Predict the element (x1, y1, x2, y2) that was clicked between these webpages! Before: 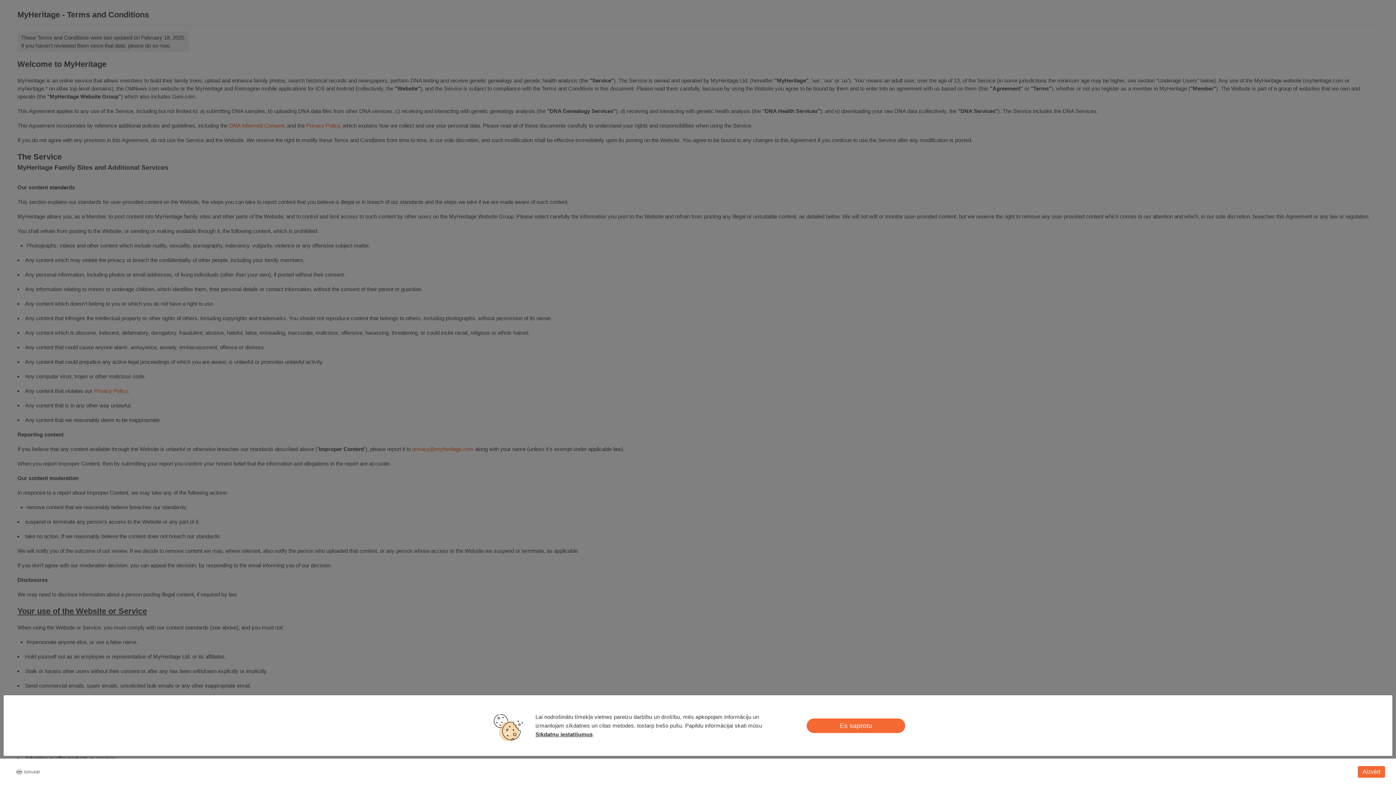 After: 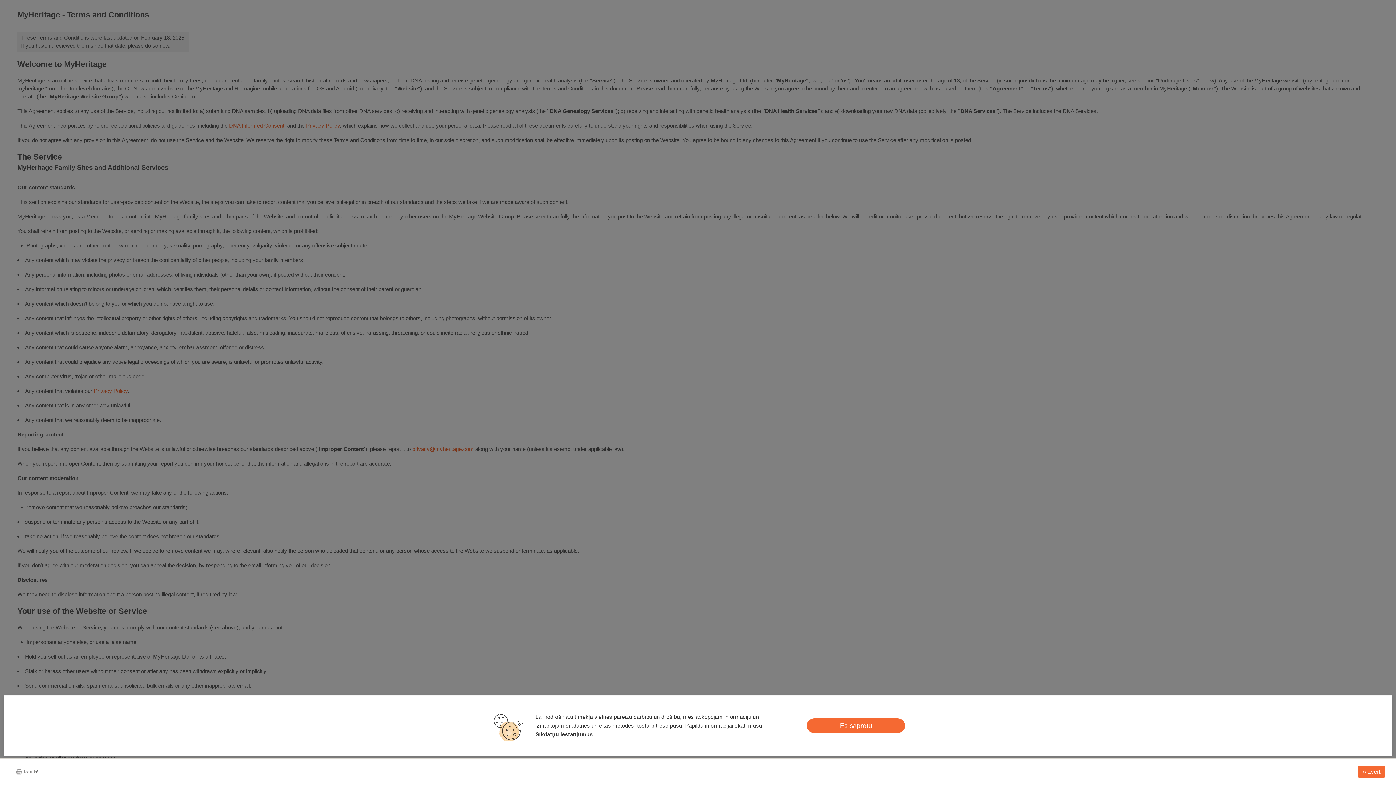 Action: bbox: (16, 769, 39, 775) label:  Izdrukāt